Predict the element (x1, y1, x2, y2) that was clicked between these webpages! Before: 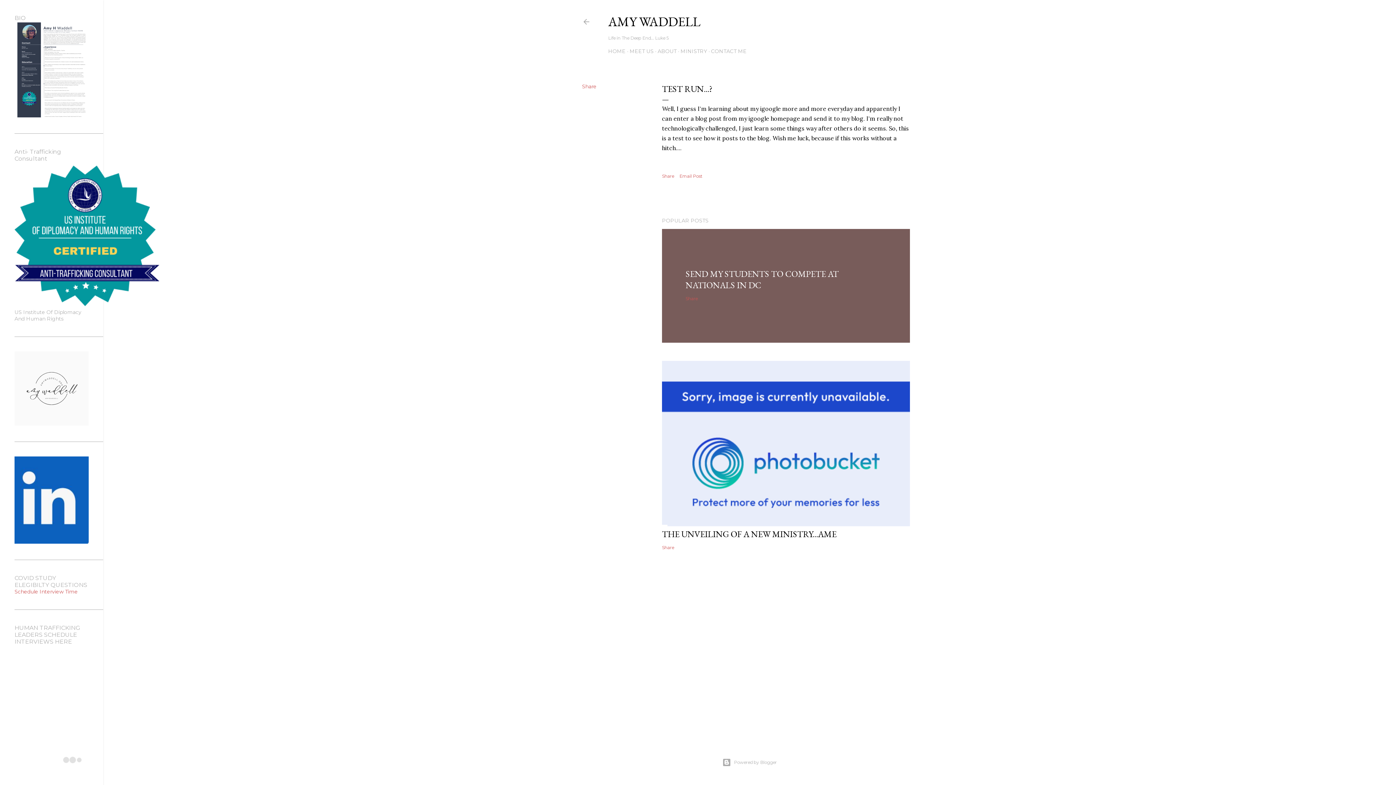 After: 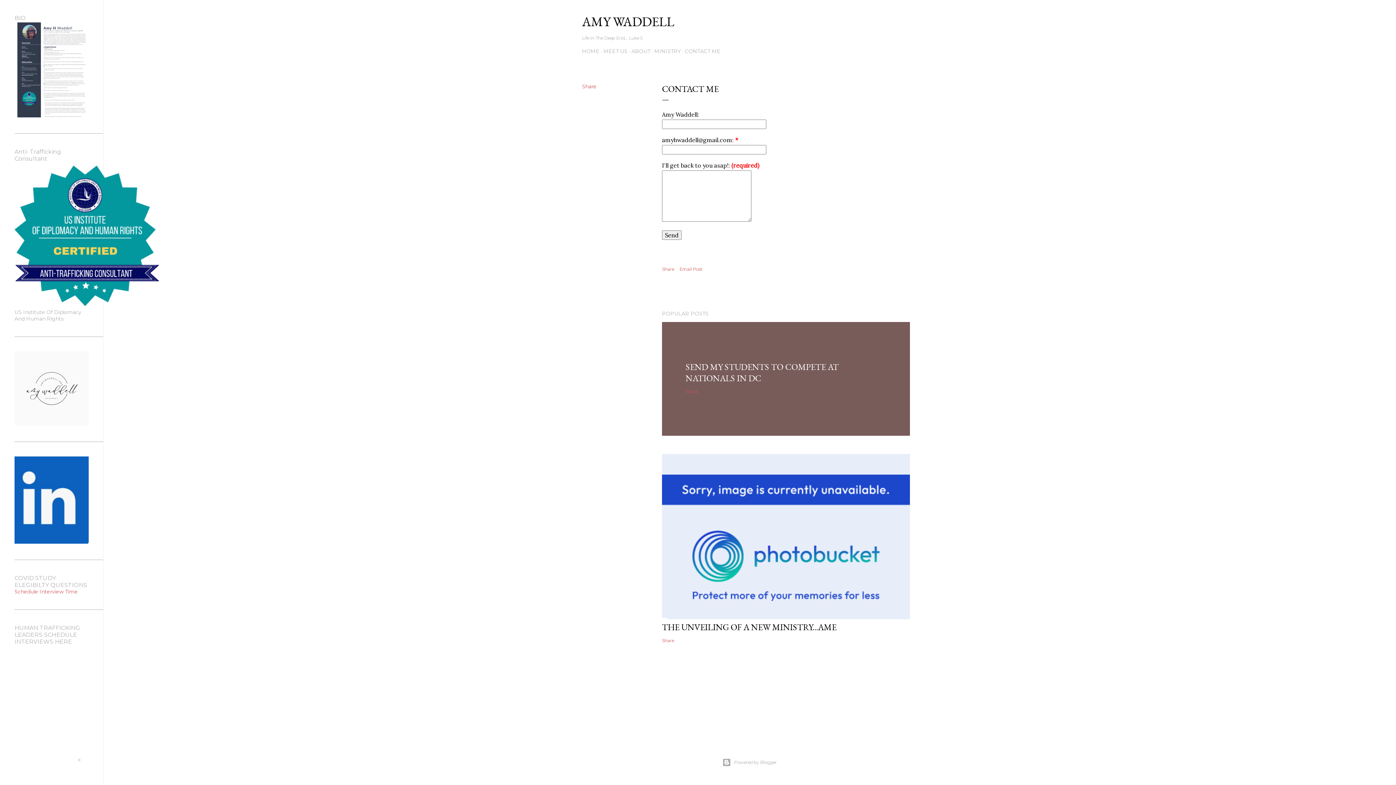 Action: label: CONTACT ME bbox: (711, 48, 746, 54)